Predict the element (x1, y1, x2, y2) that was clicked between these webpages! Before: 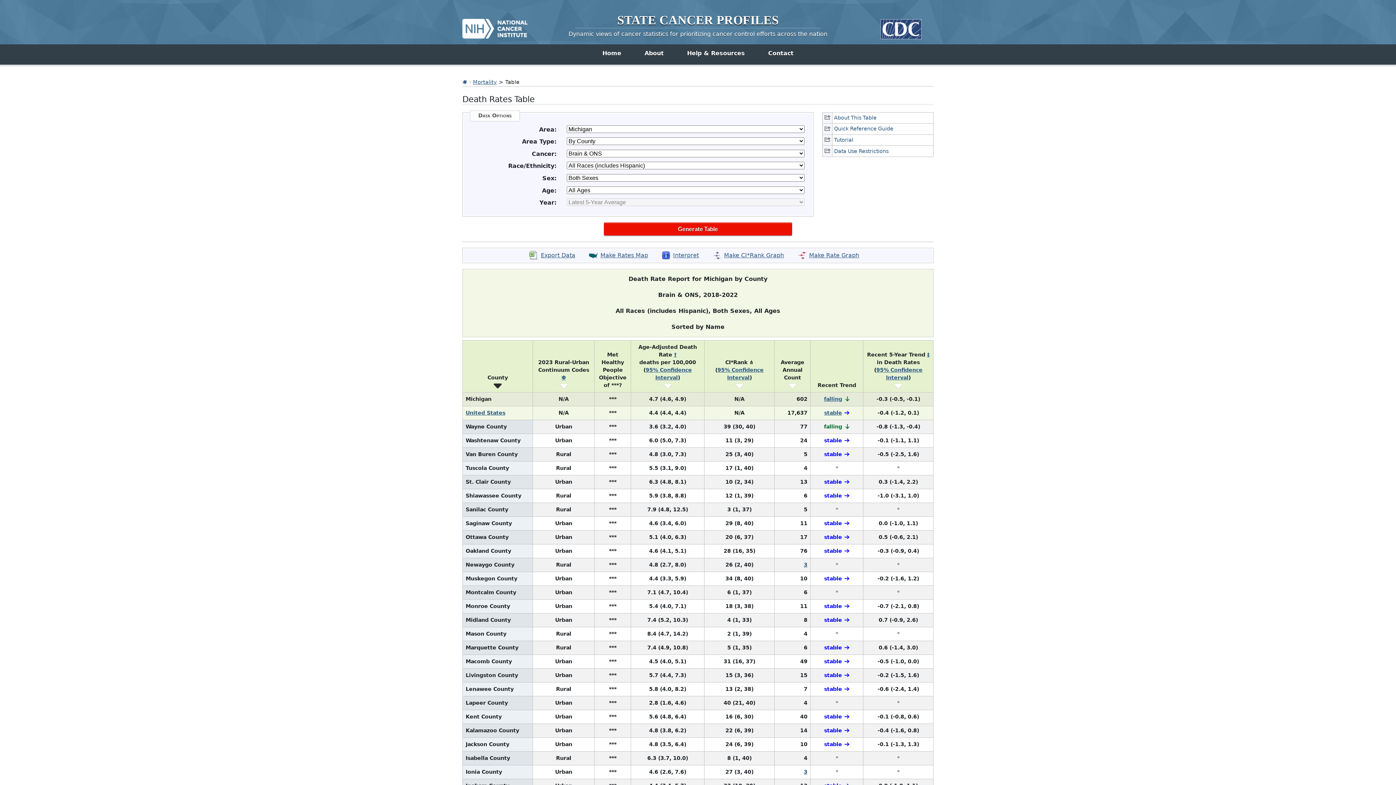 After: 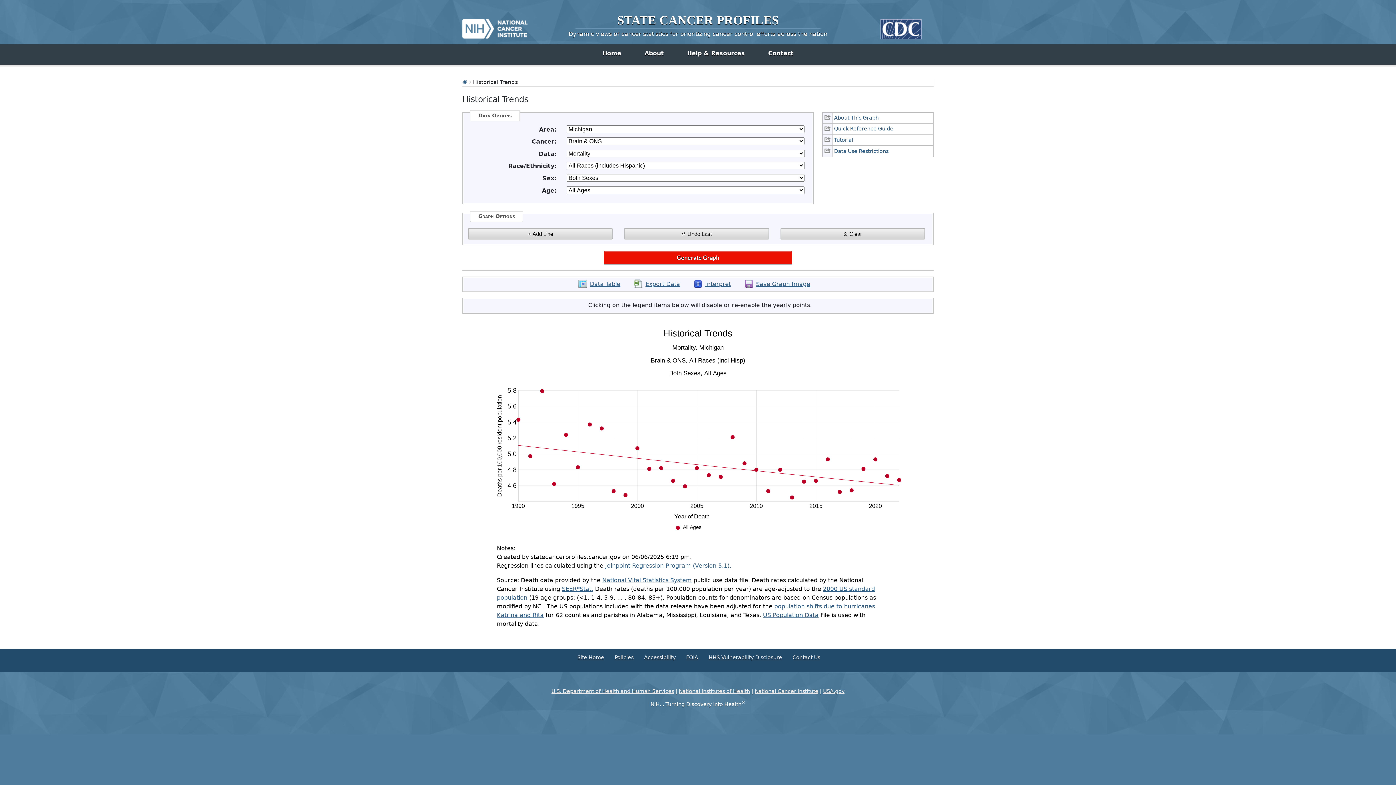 Action: label: falling bbox: (824, 396, 842, 402)